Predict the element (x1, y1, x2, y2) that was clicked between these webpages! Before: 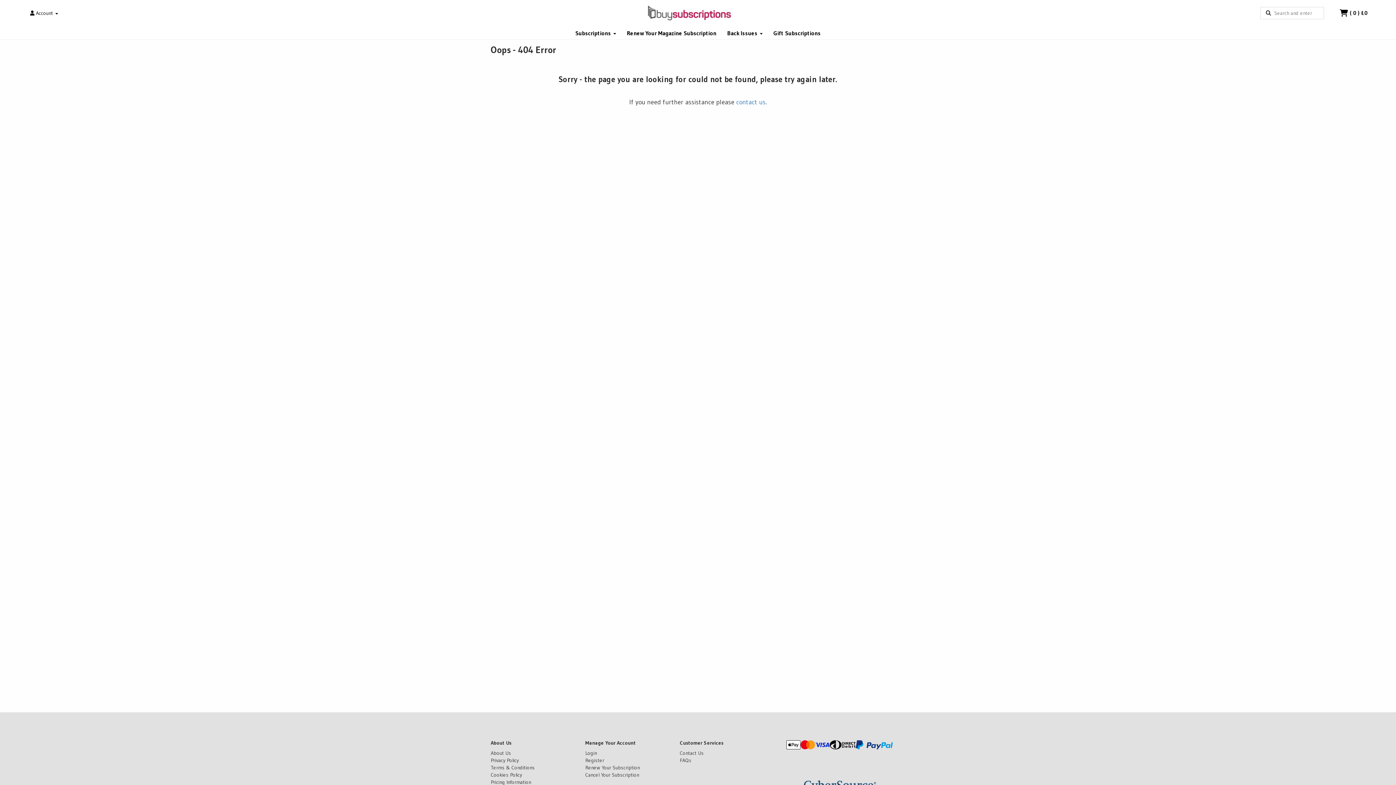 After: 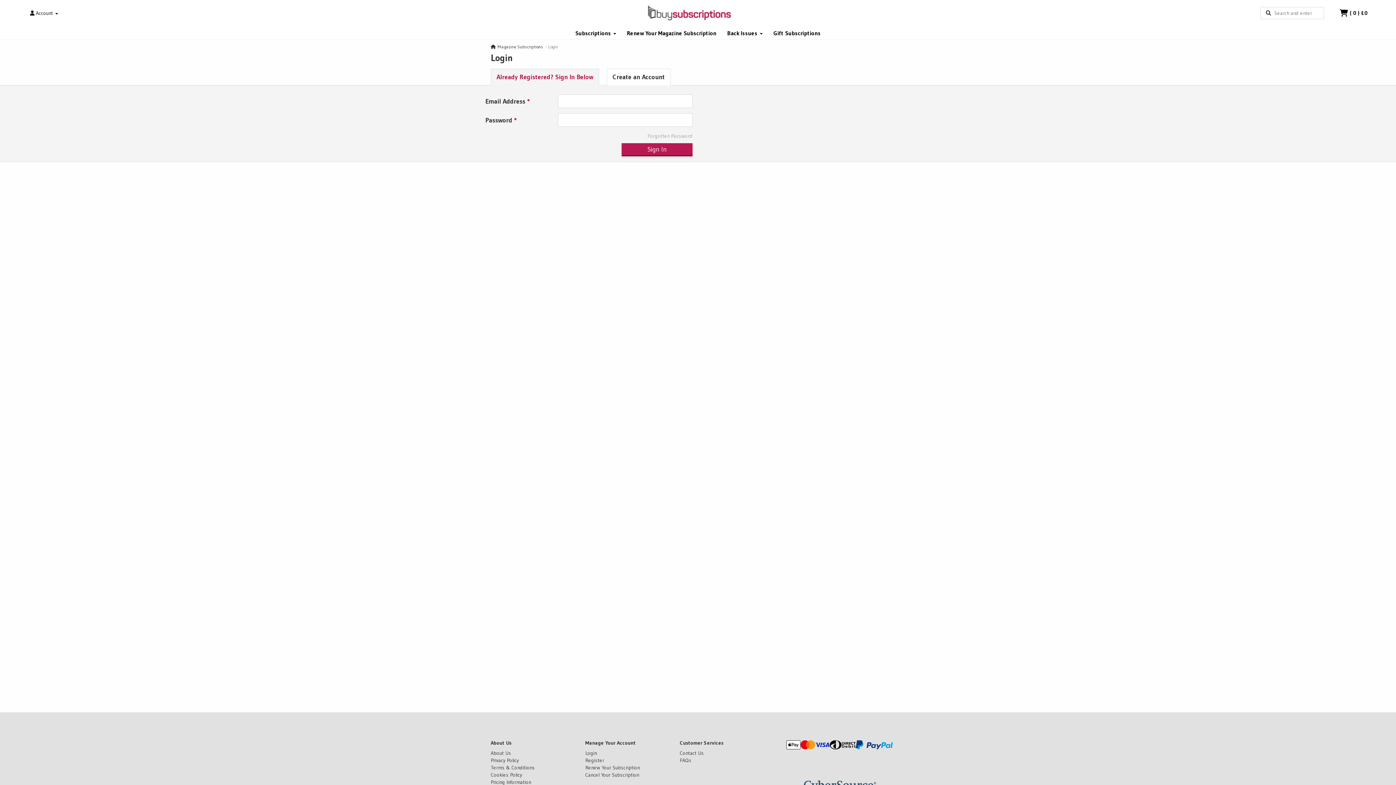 Action: bbox: (585, 750, 597, 756) label: Login